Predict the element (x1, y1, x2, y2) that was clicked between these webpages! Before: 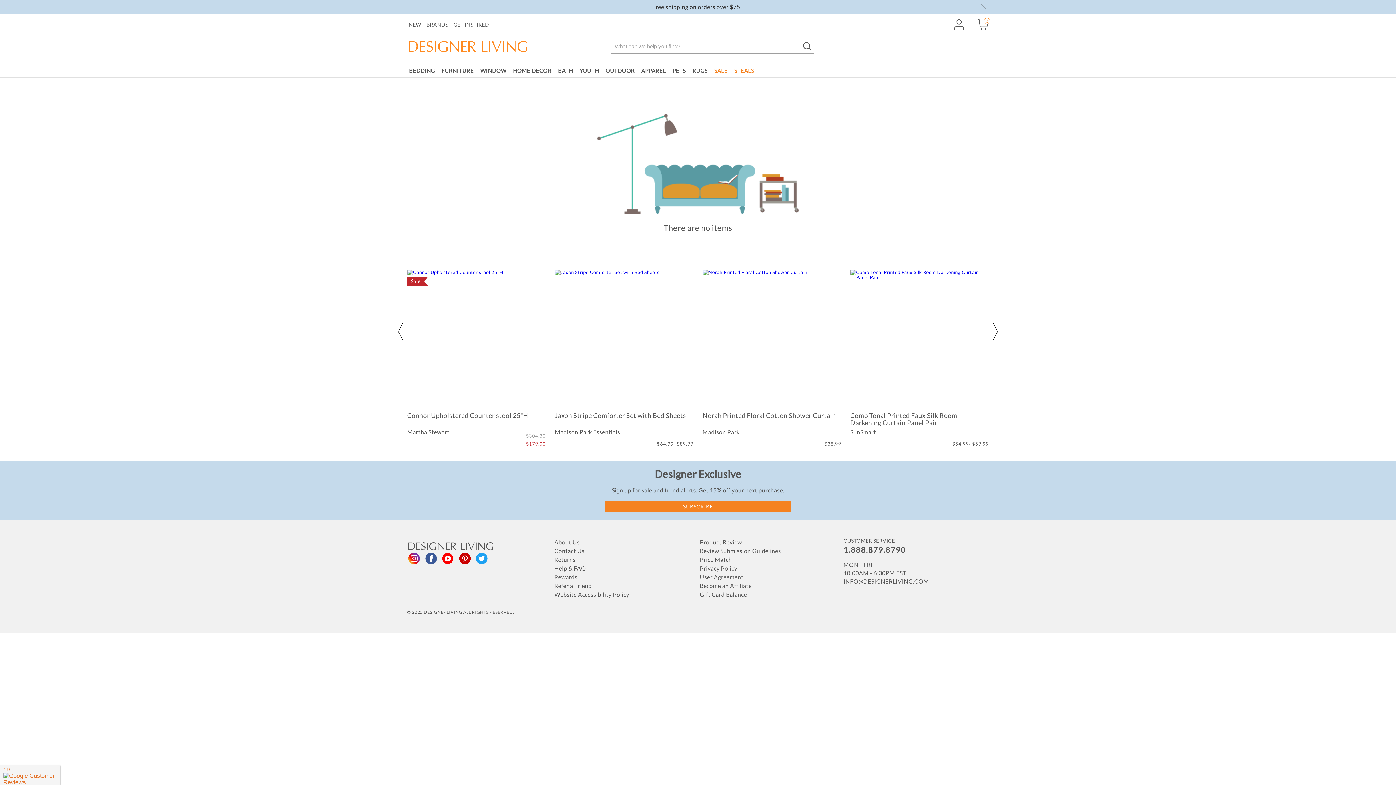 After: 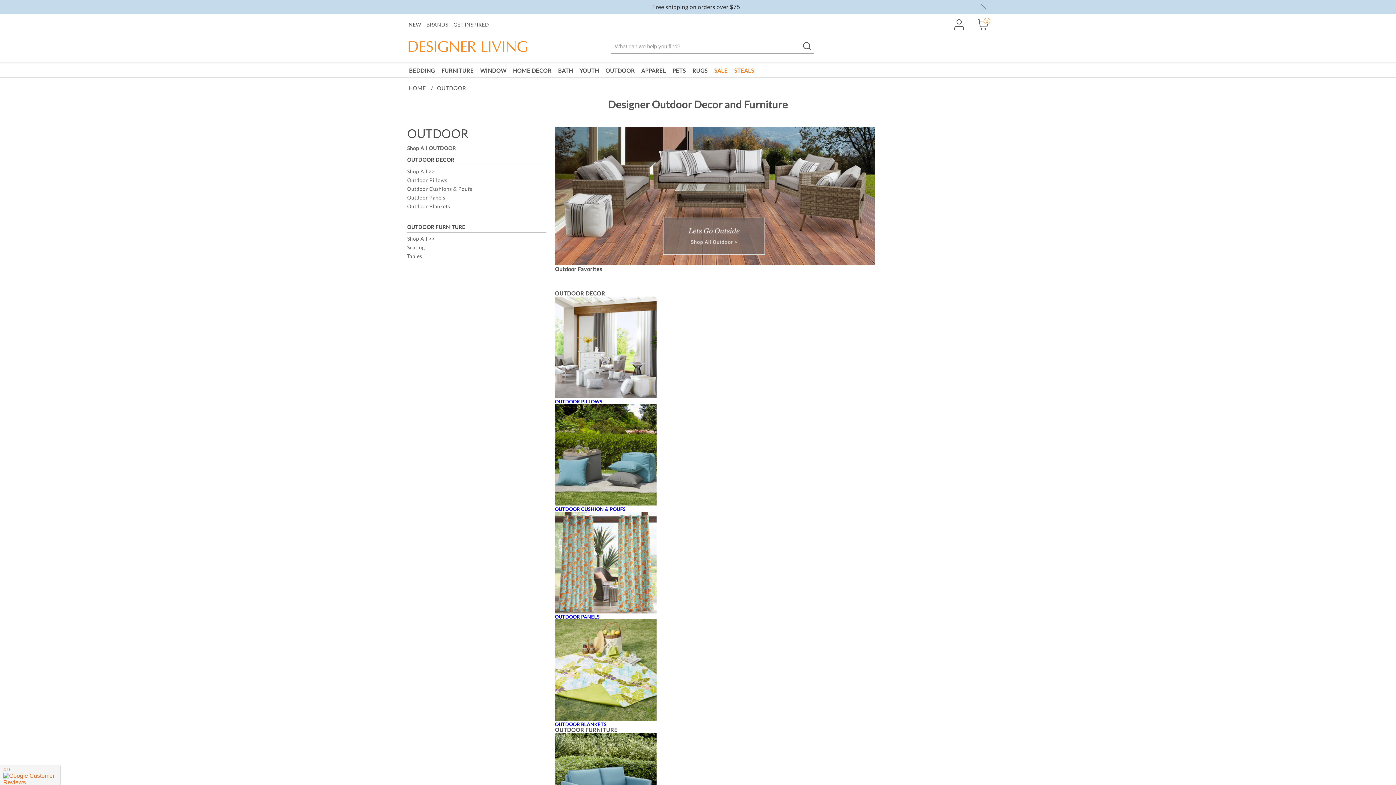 Action: bbox: (605, 62, 635, 77) label: OUTDOOR